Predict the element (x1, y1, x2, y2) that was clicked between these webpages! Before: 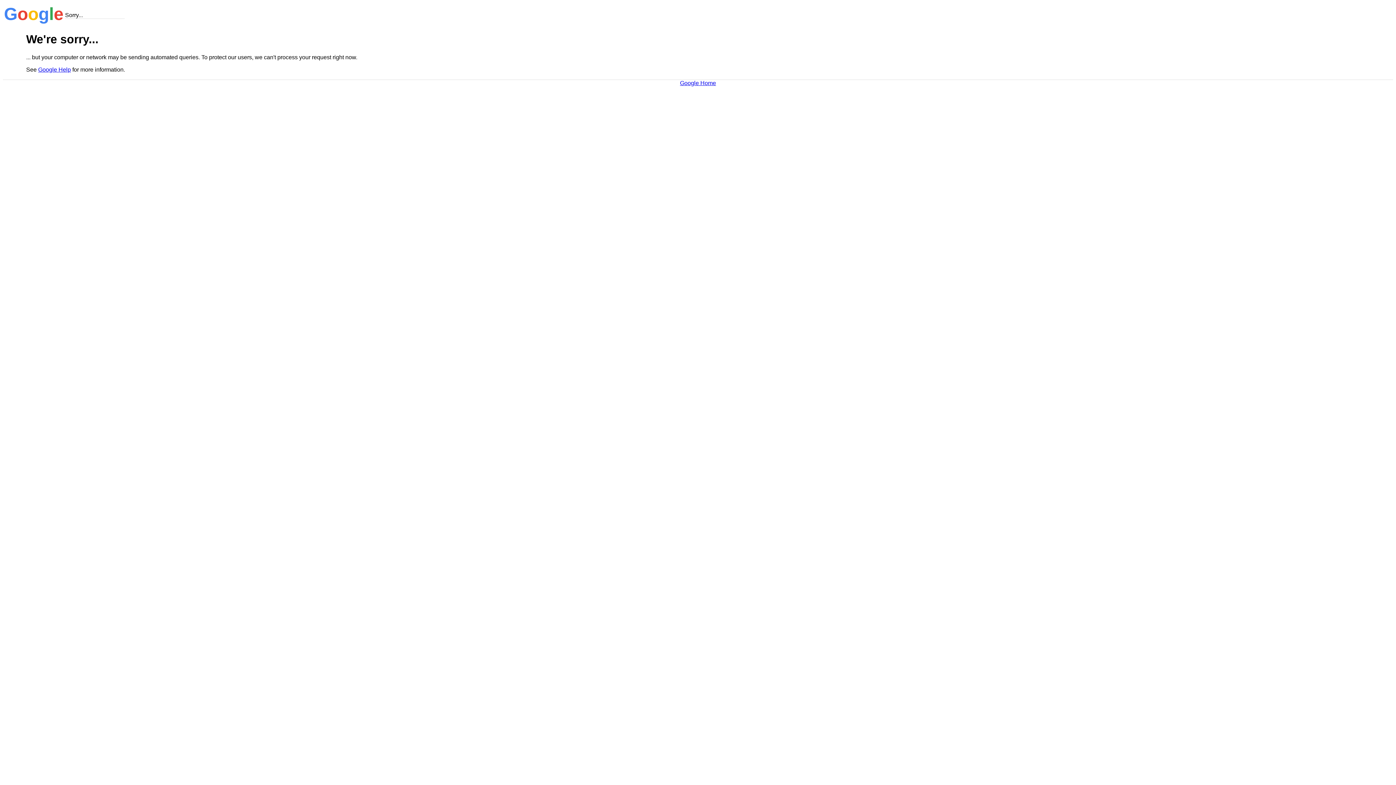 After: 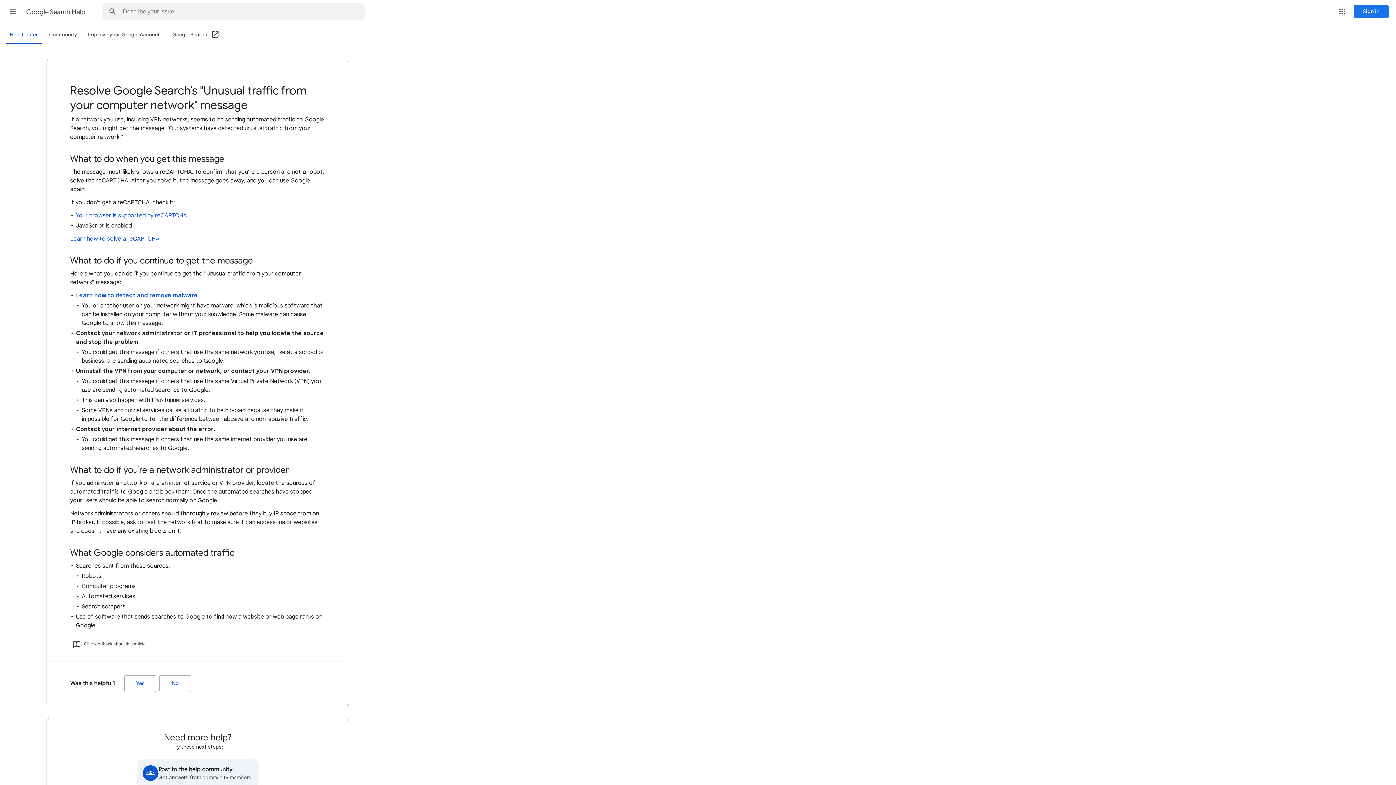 Action: bbox: (38, 66, 70, 72) label: Google Help